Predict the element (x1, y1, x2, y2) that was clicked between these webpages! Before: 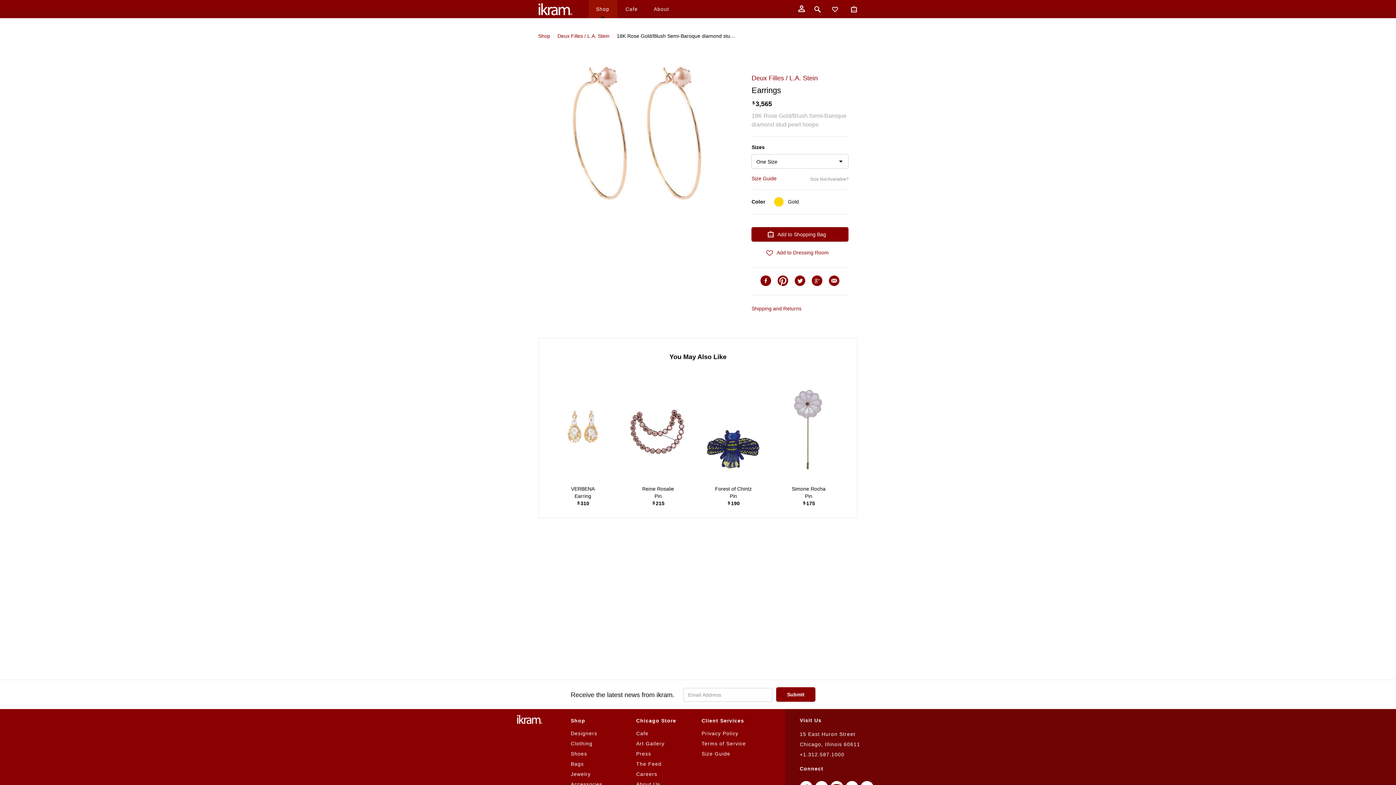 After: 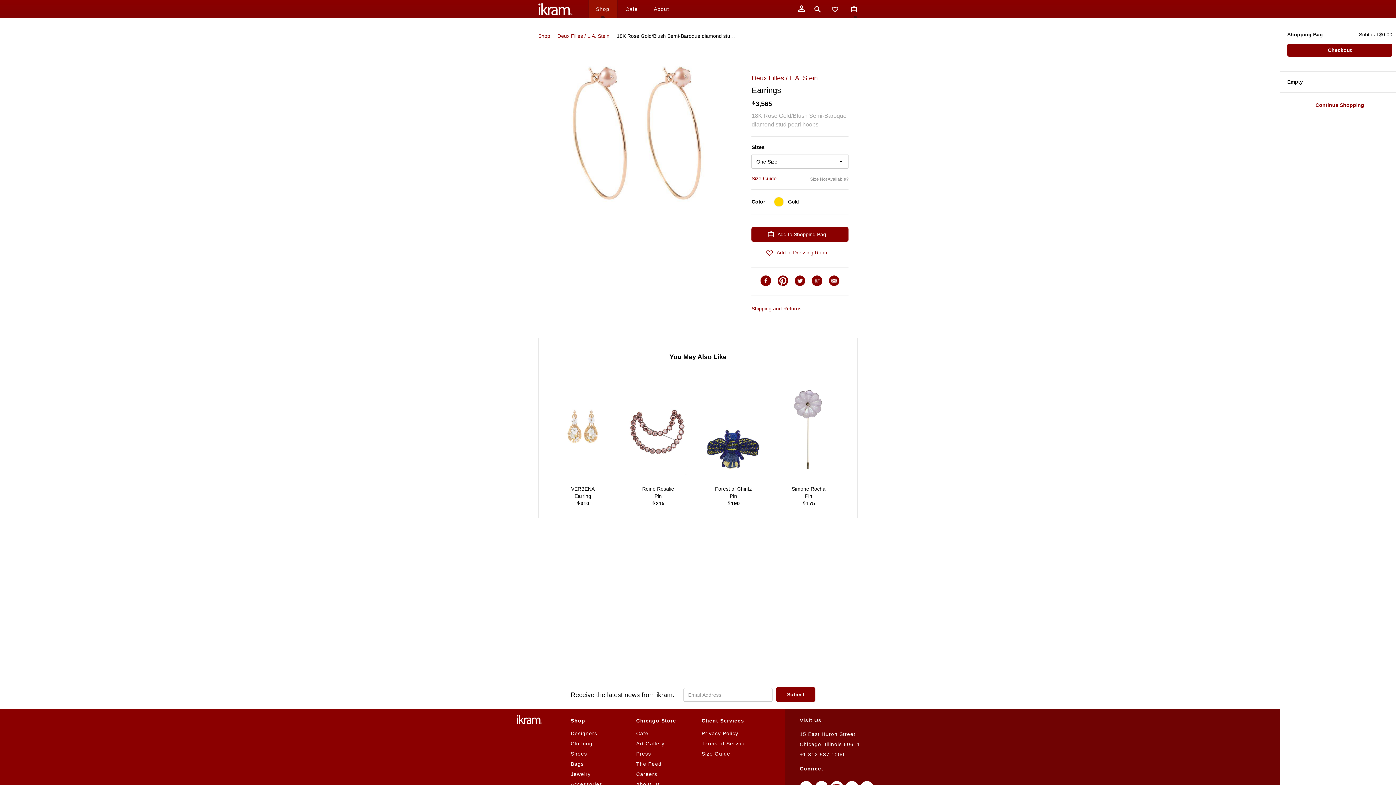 Action: bbox: (845, 0, 863, 18) label: Cart